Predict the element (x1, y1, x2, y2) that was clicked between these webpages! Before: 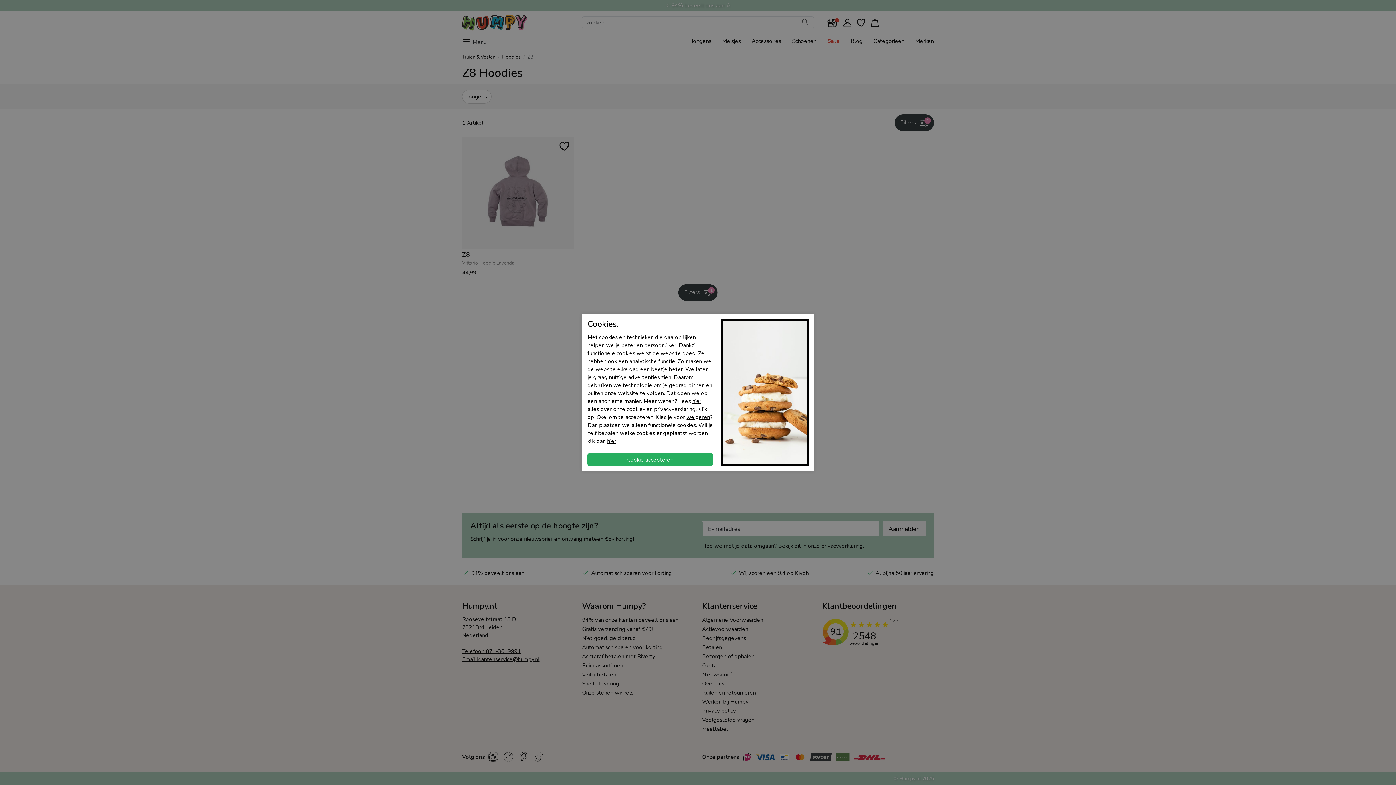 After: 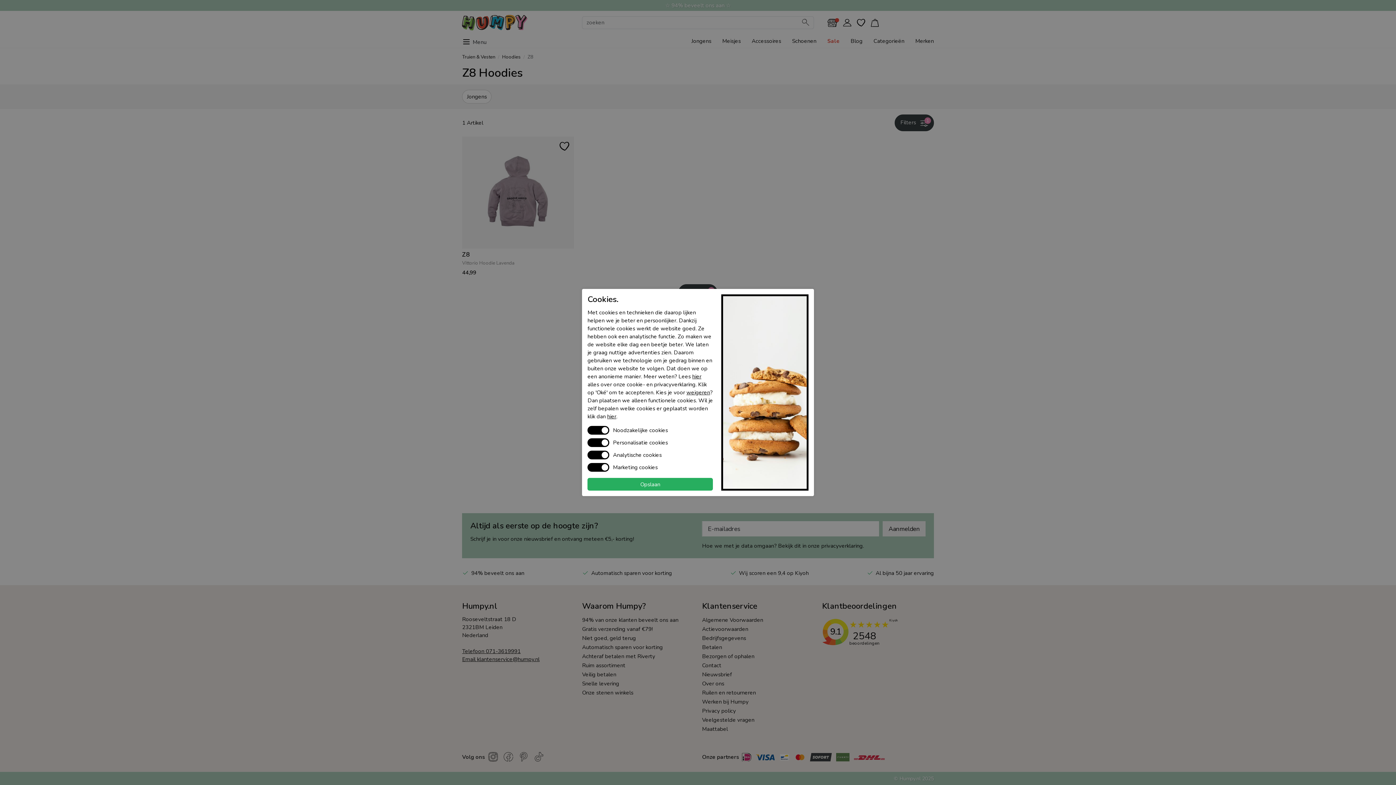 Action: bbox: (607, 437, 616, 444) label: hier